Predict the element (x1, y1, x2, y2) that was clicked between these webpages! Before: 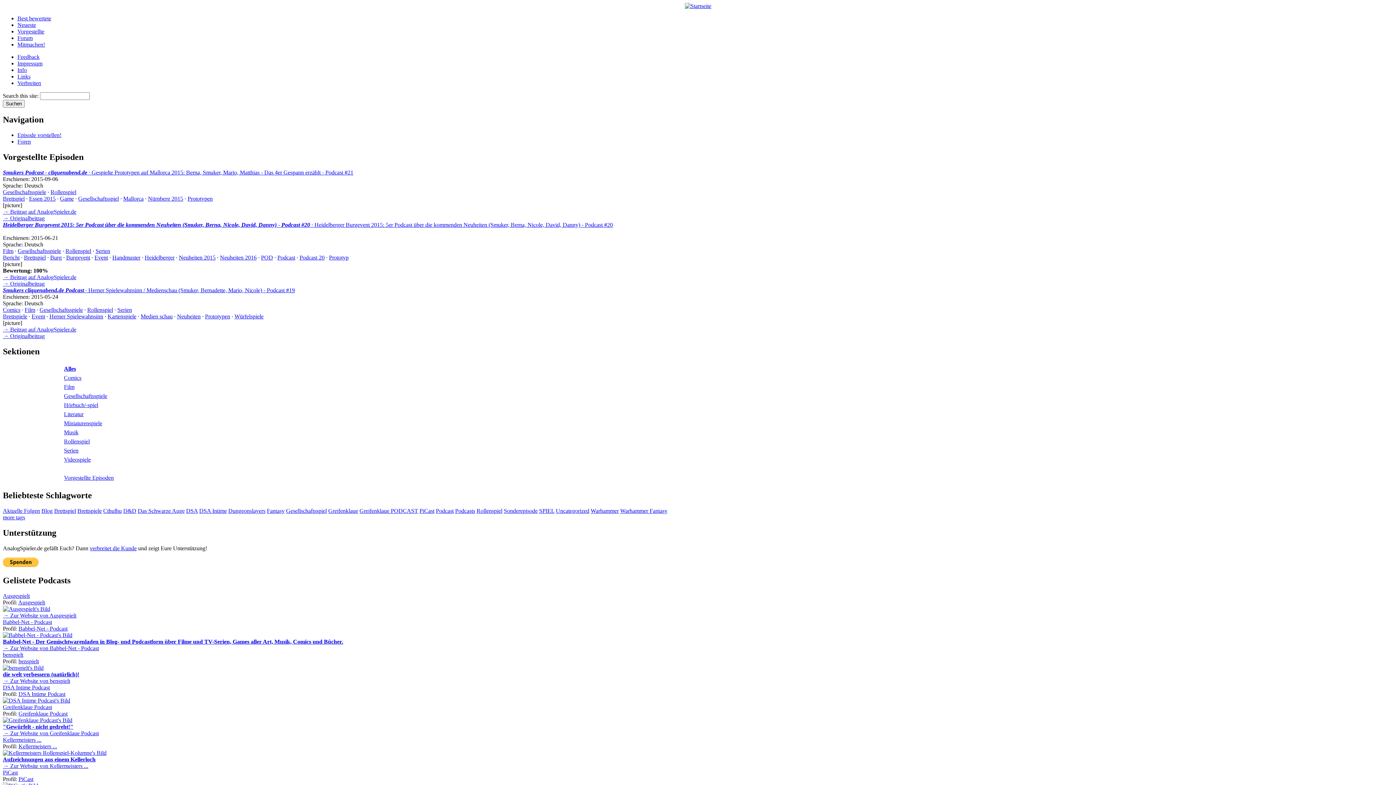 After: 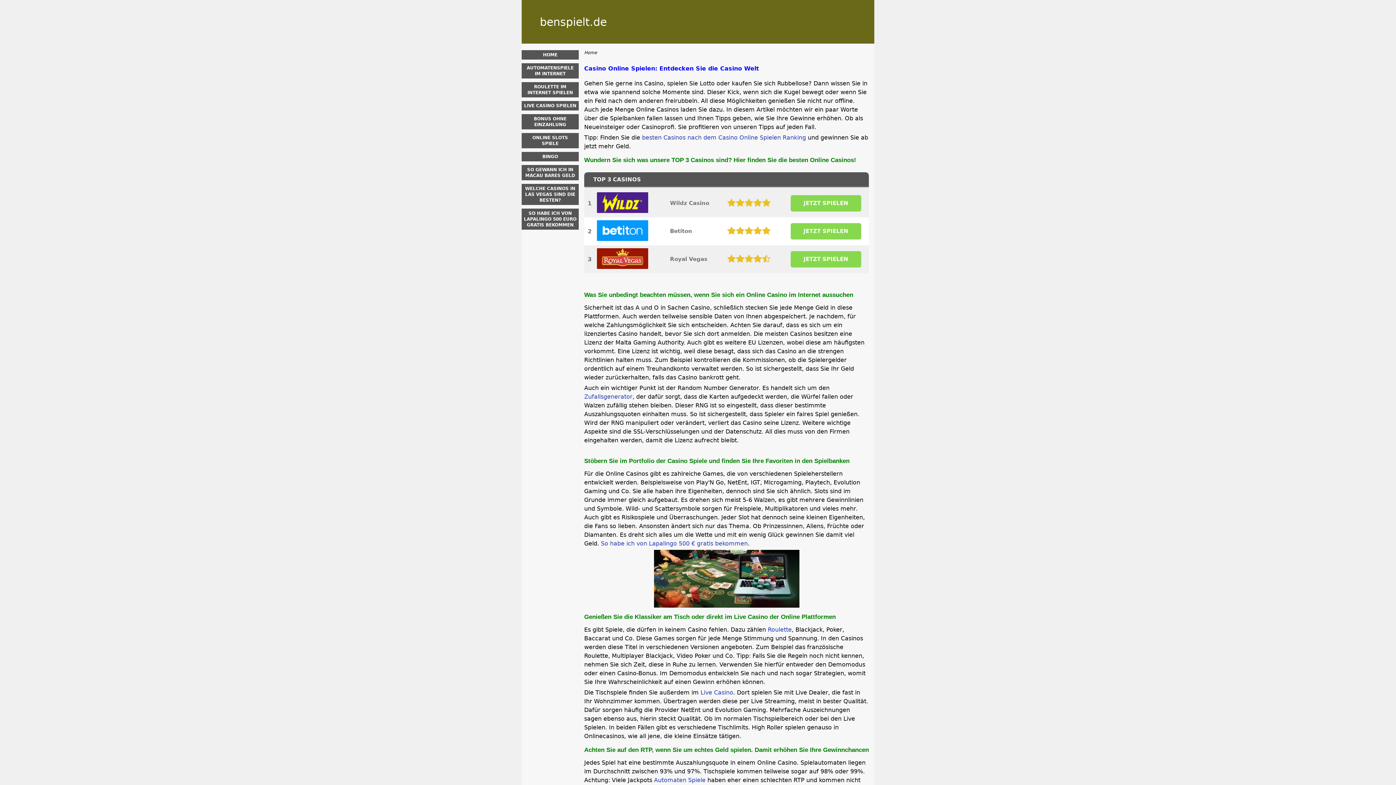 Action: label: → Zur Website von benspielt bbox: (2, 678, 70, 684)